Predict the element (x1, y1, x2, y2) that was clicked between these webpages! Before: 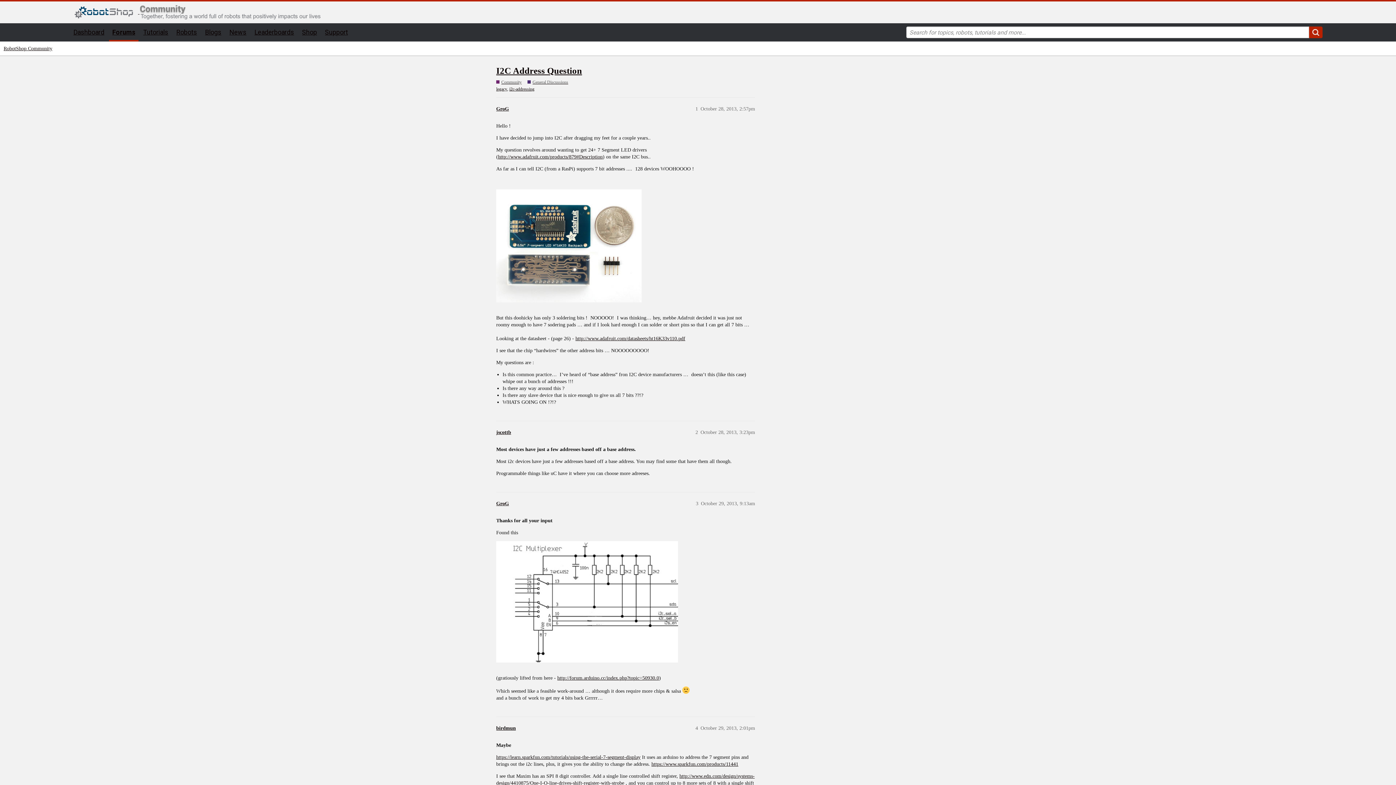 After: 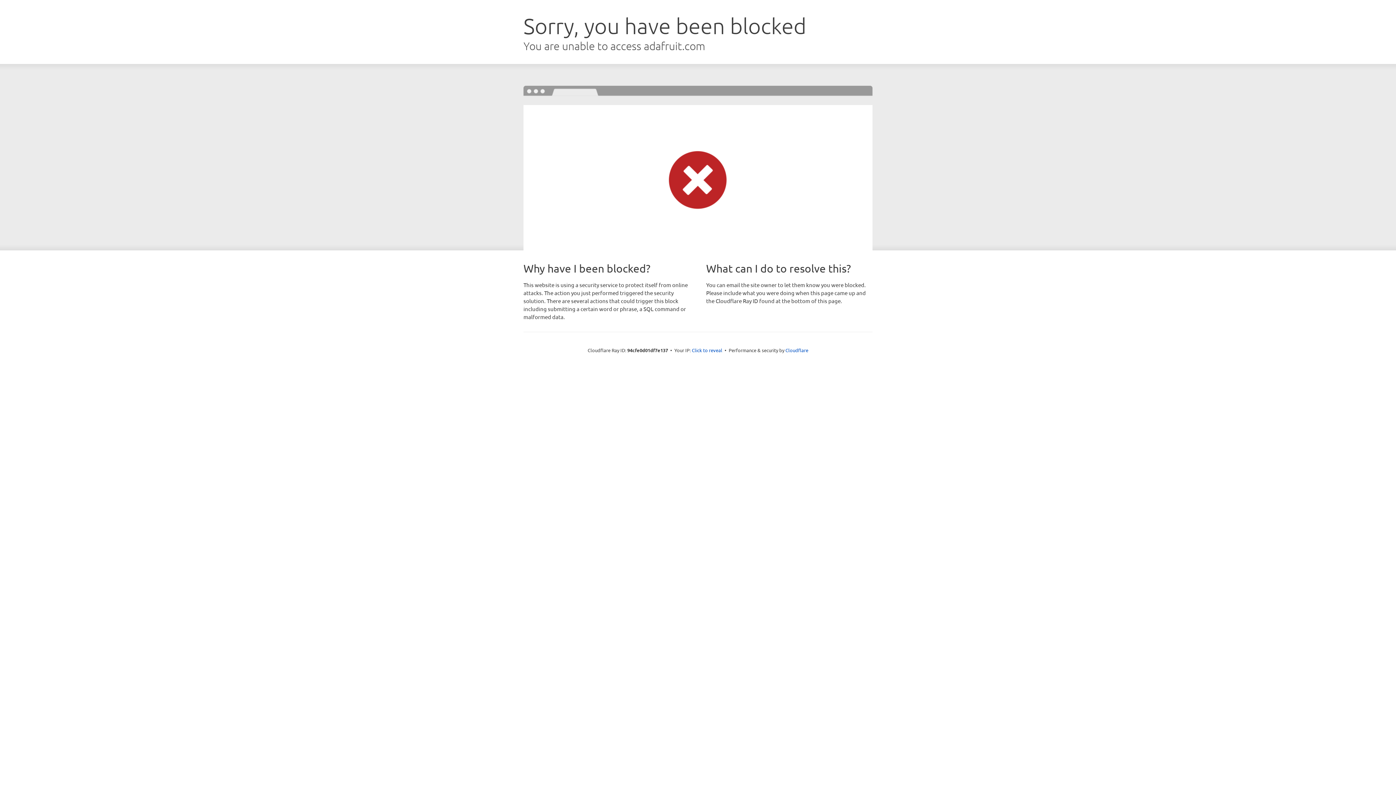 Action: bbox: (498, 154, 602, 159) label: http://www.adafruit.com/products/879#Description